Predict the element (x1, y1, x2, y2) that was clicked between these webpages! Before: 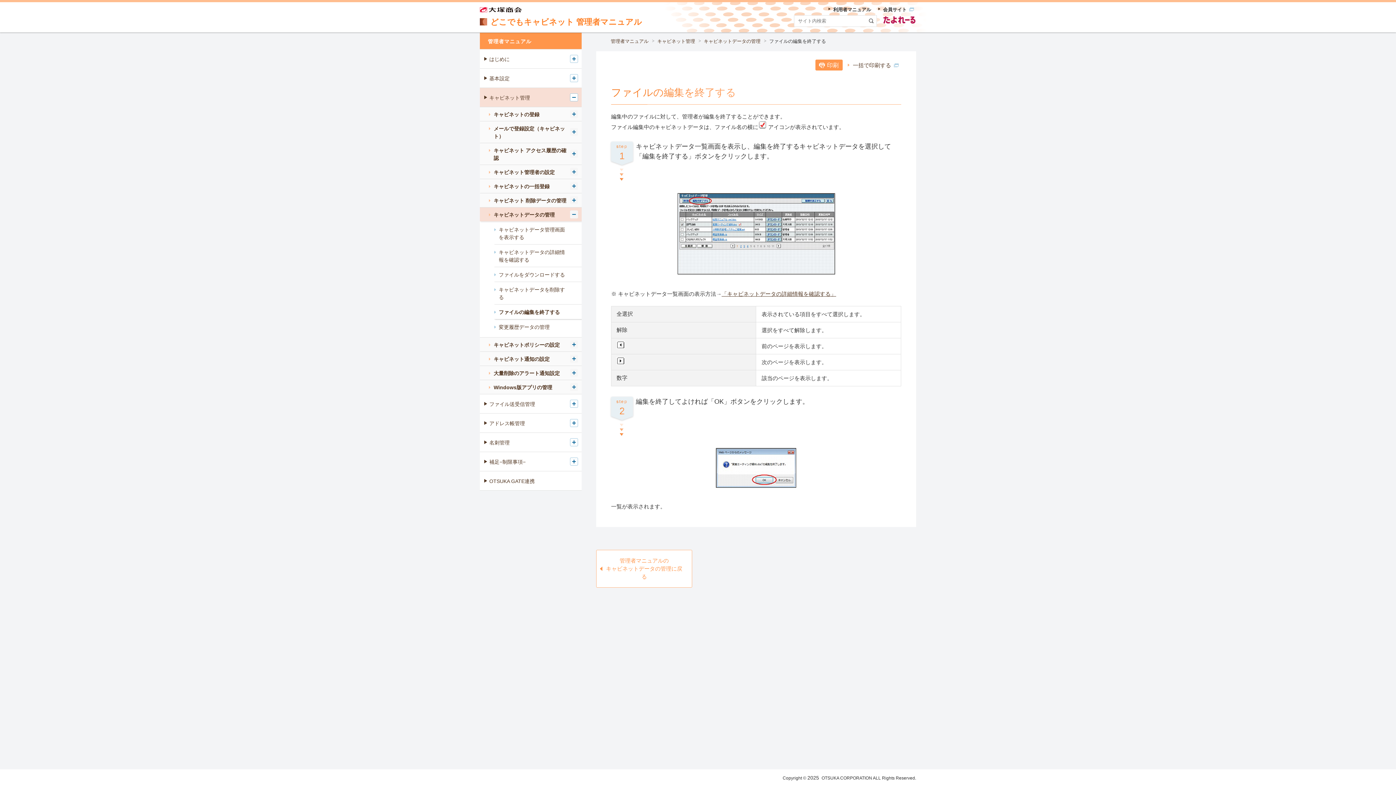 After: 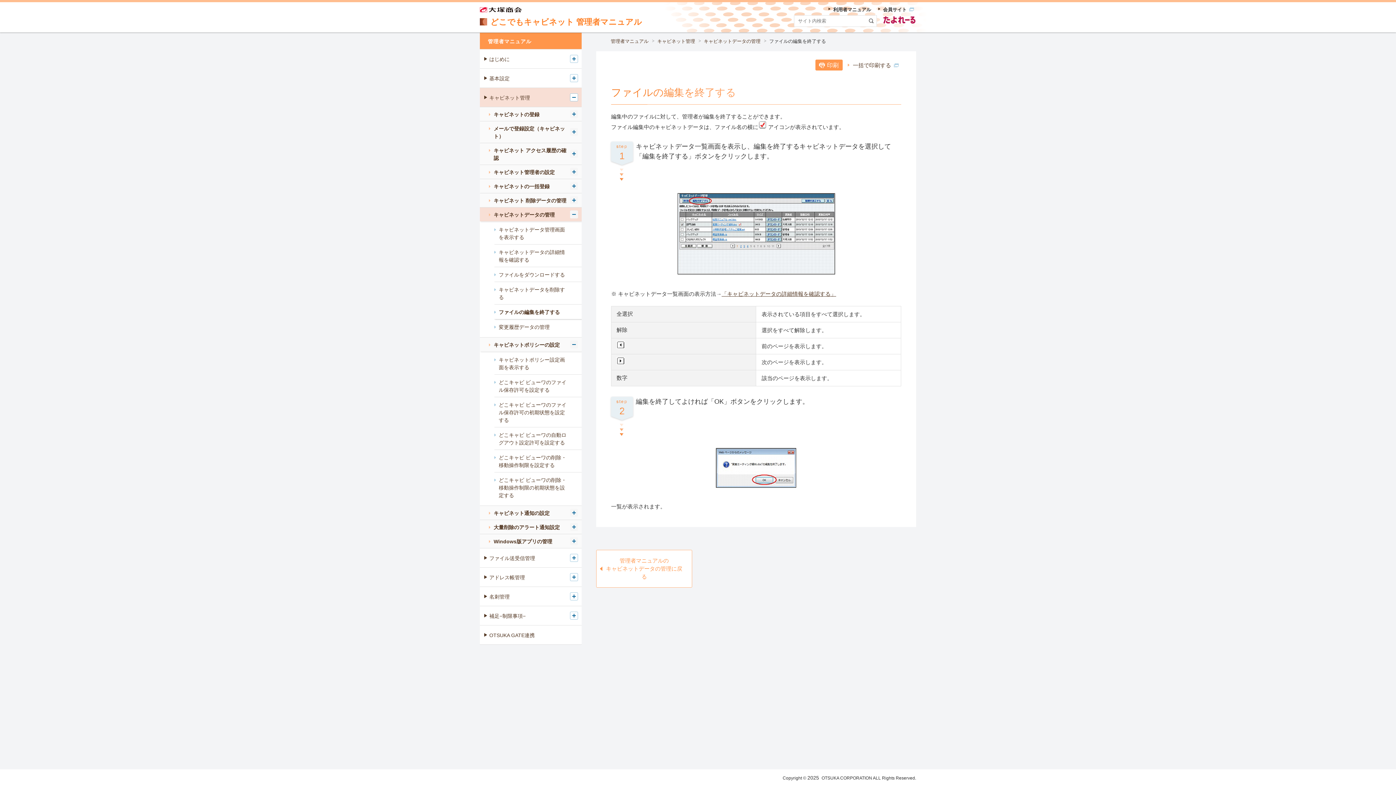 Action: label: キャビネットポリシーの設定配下のメニューを開く bbox: (570, 340, 578, 348)